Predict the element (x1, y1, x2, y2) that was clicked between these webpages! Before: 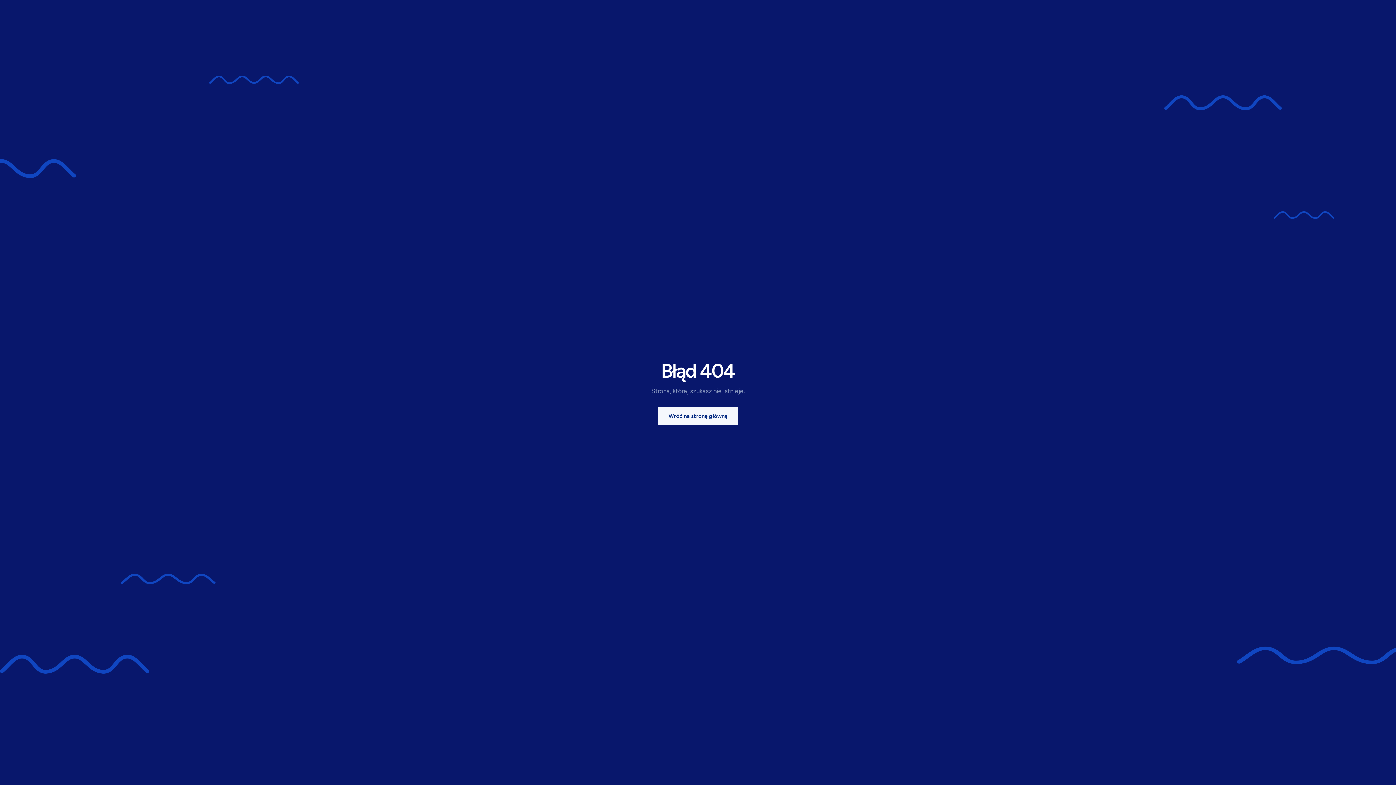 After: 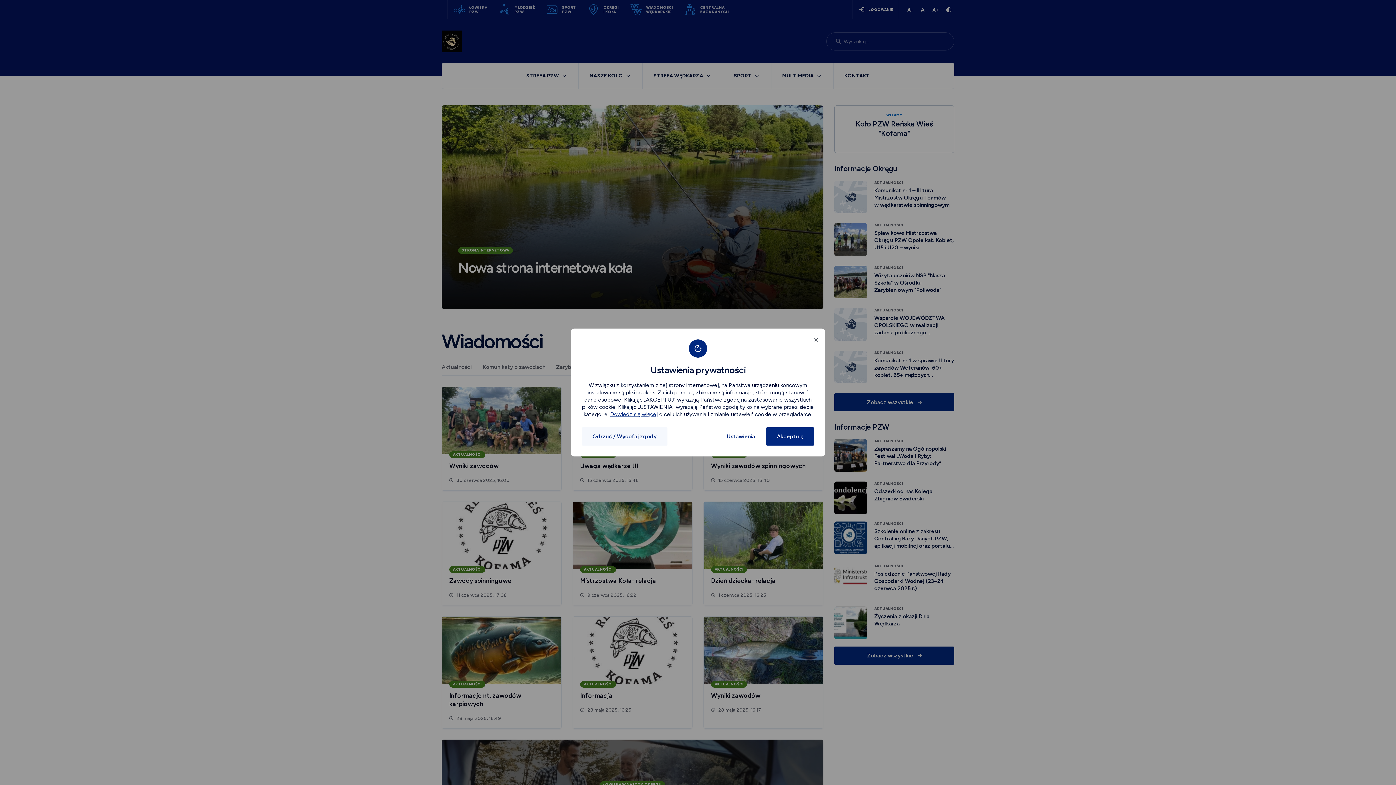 Action: label: Wróć na stronę główną bbox: (657, 407, 738, 425)